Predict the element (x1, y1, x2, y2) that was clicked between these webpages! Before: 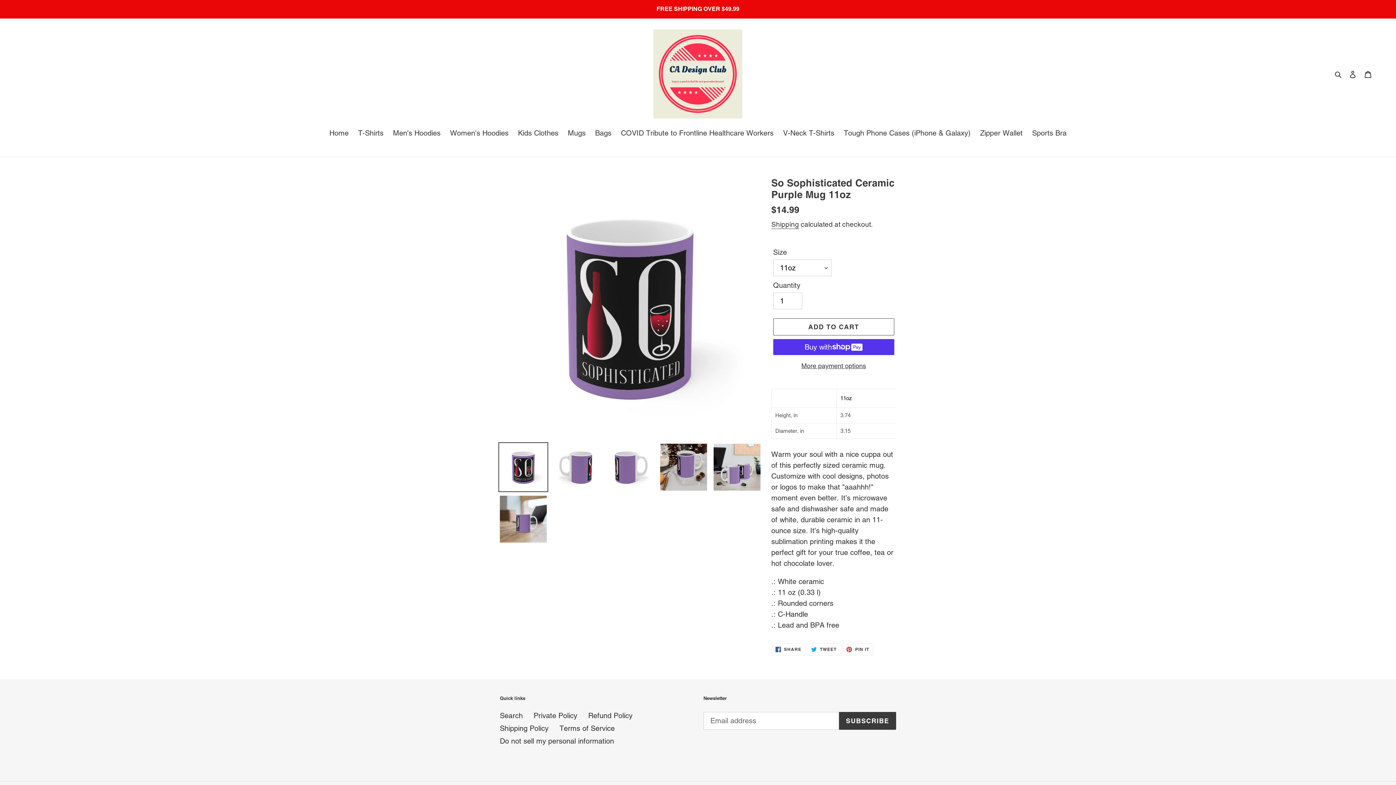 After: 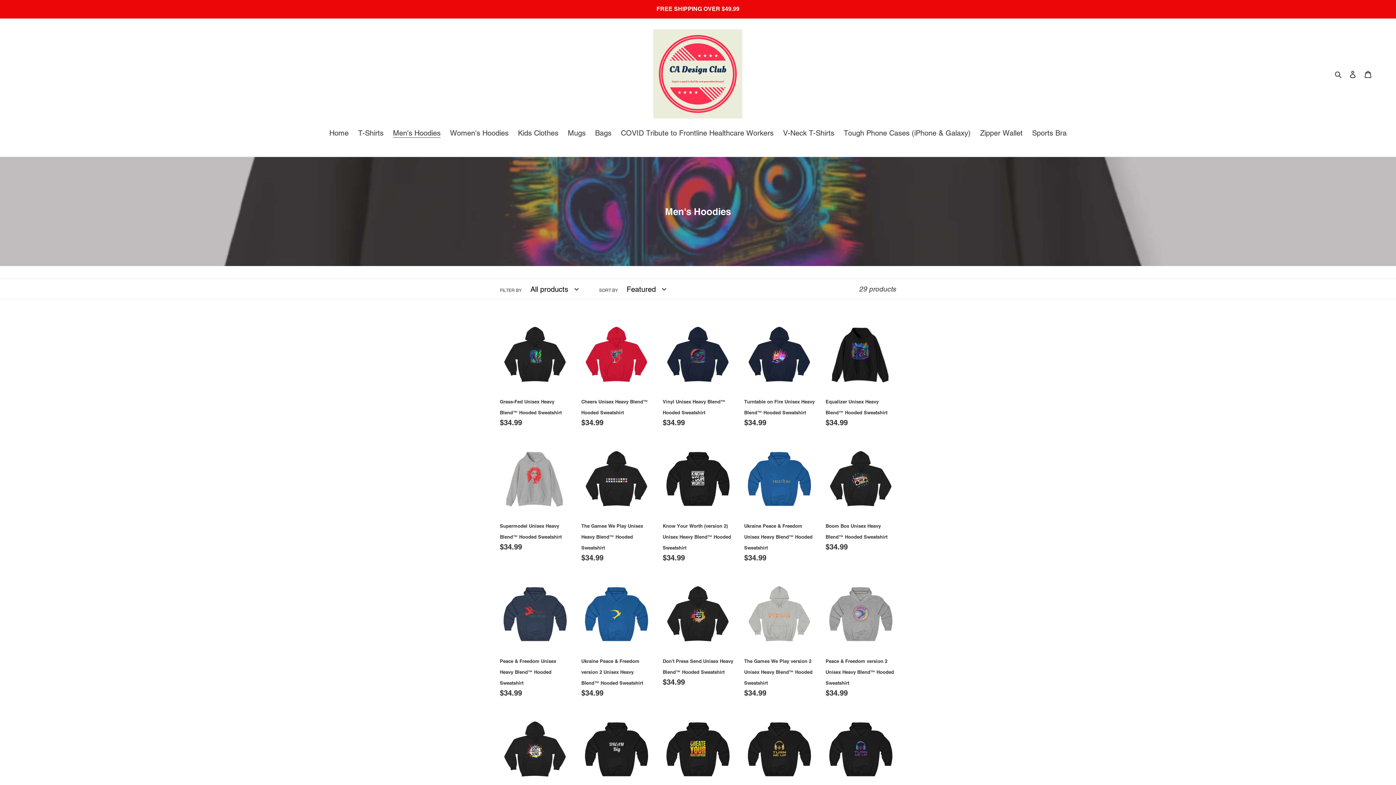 Action: label: Men's Hoodies bbox: (389, 127, 444, 139)